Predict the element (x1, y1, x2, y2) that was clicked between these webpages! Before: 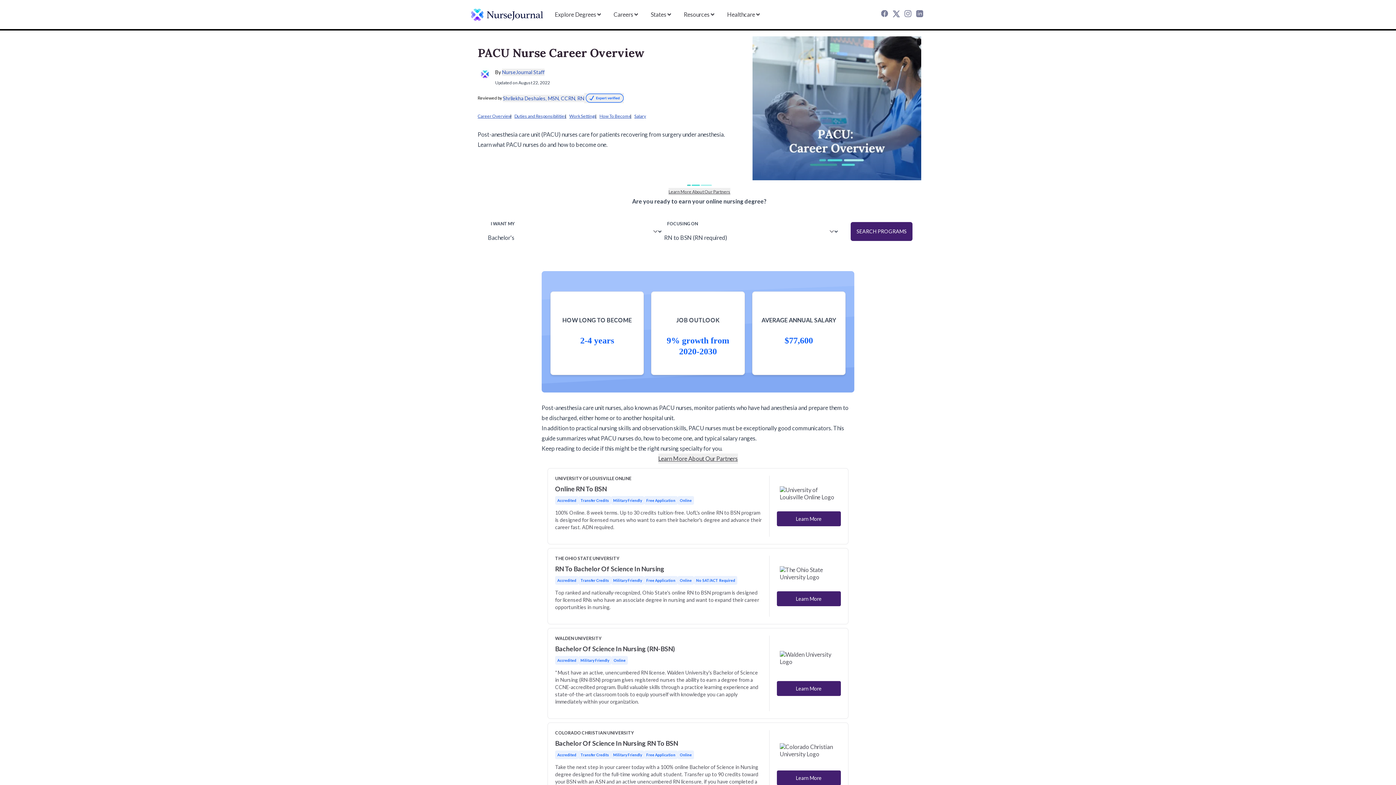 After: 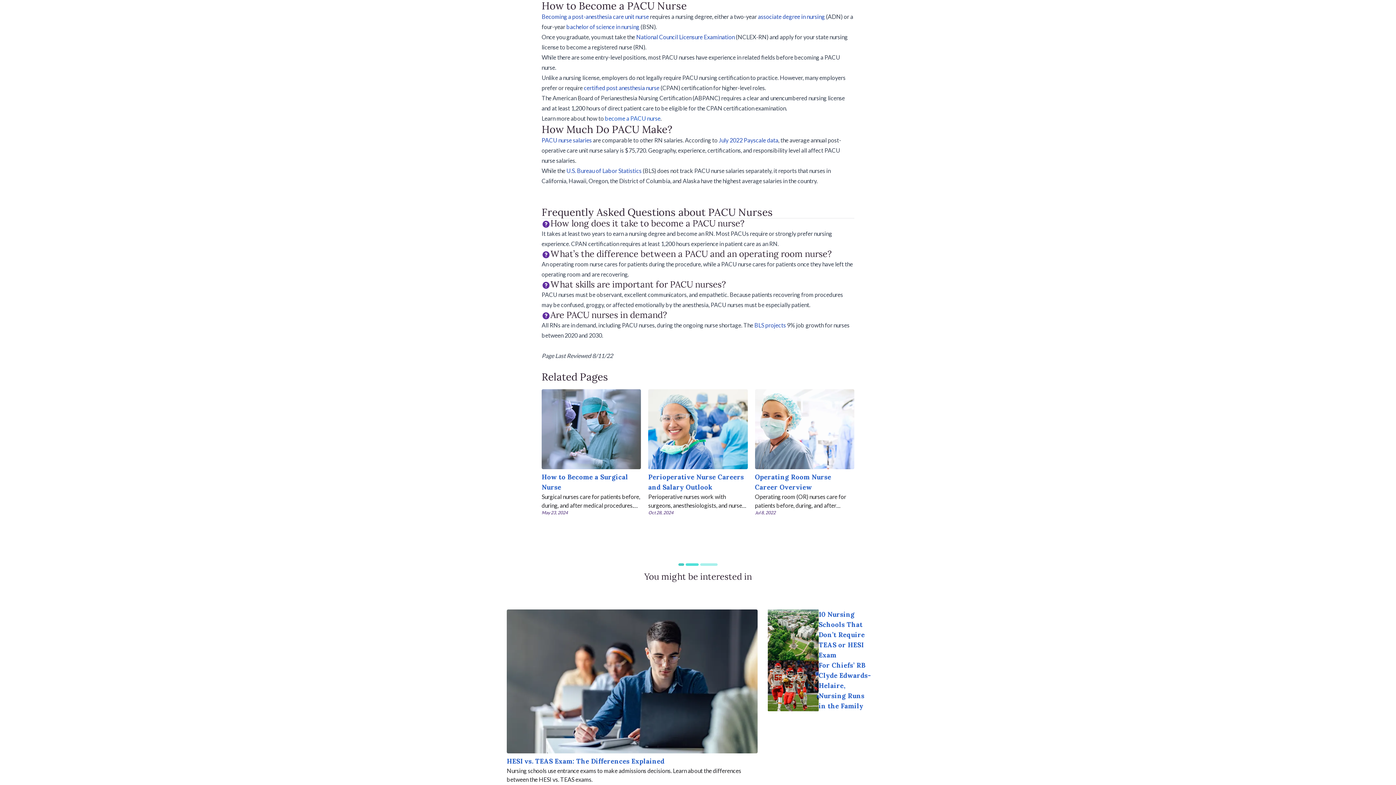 Action: bbox: (599, 113, 631, 118) label: How To Become